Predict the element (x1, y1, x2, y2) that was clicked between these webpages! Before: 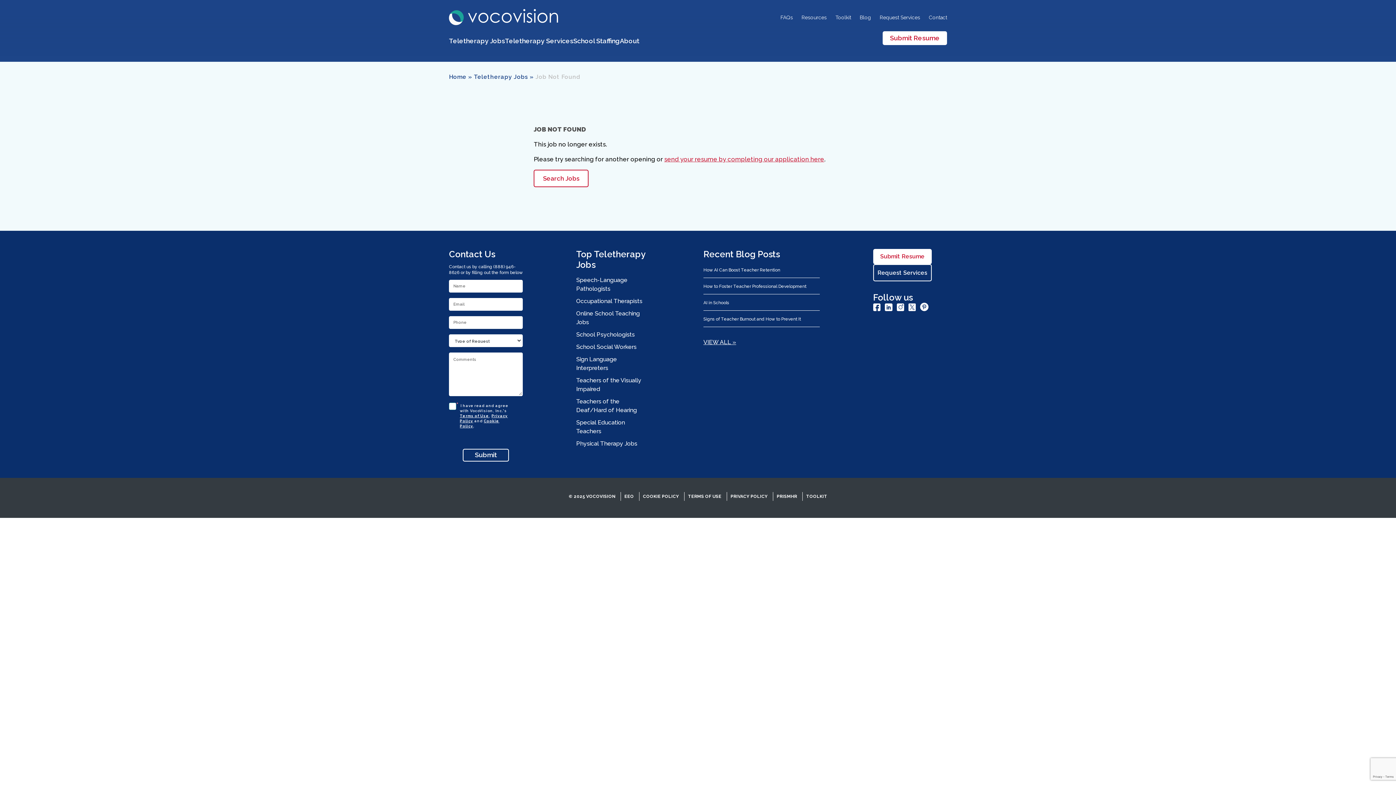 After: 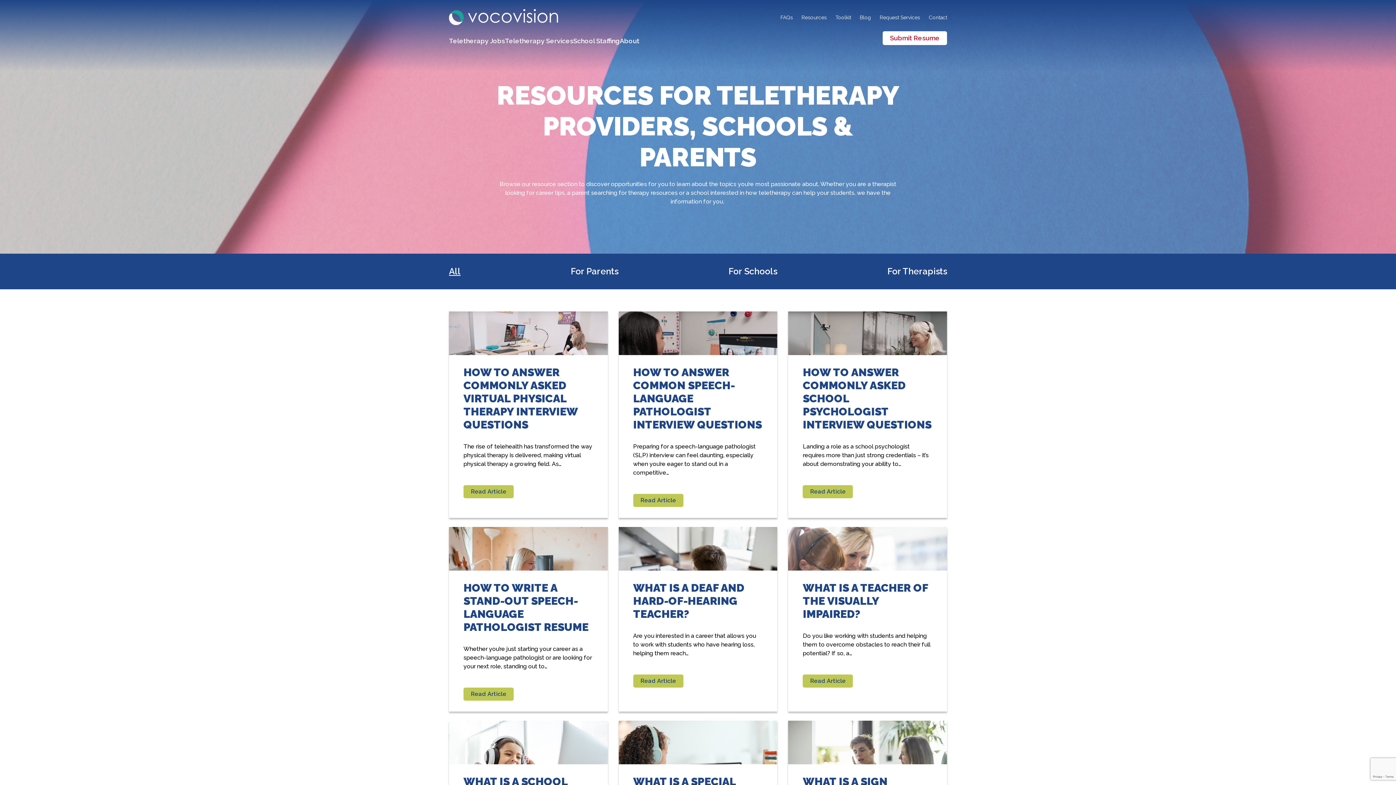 Action: bbox: (801, 13, 826, 21) label: Resources